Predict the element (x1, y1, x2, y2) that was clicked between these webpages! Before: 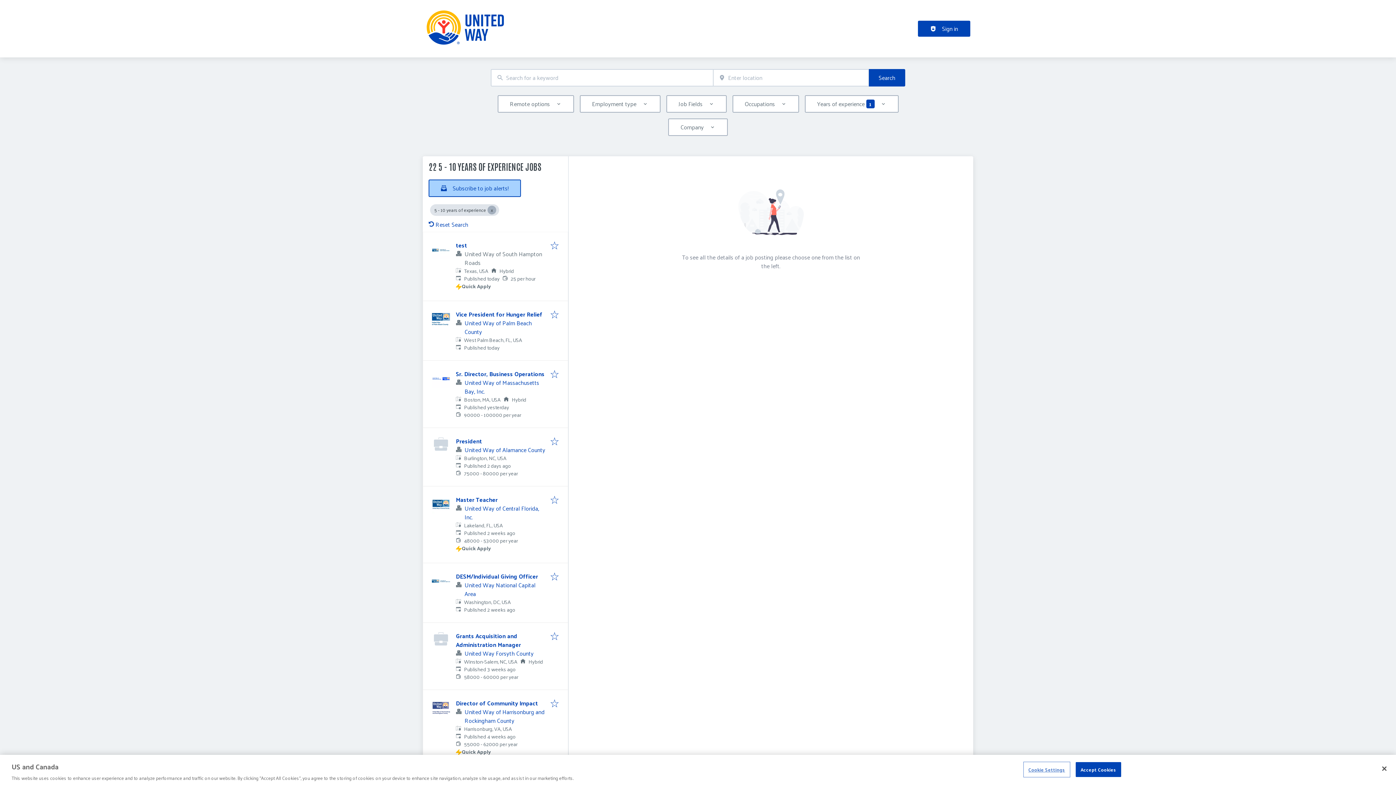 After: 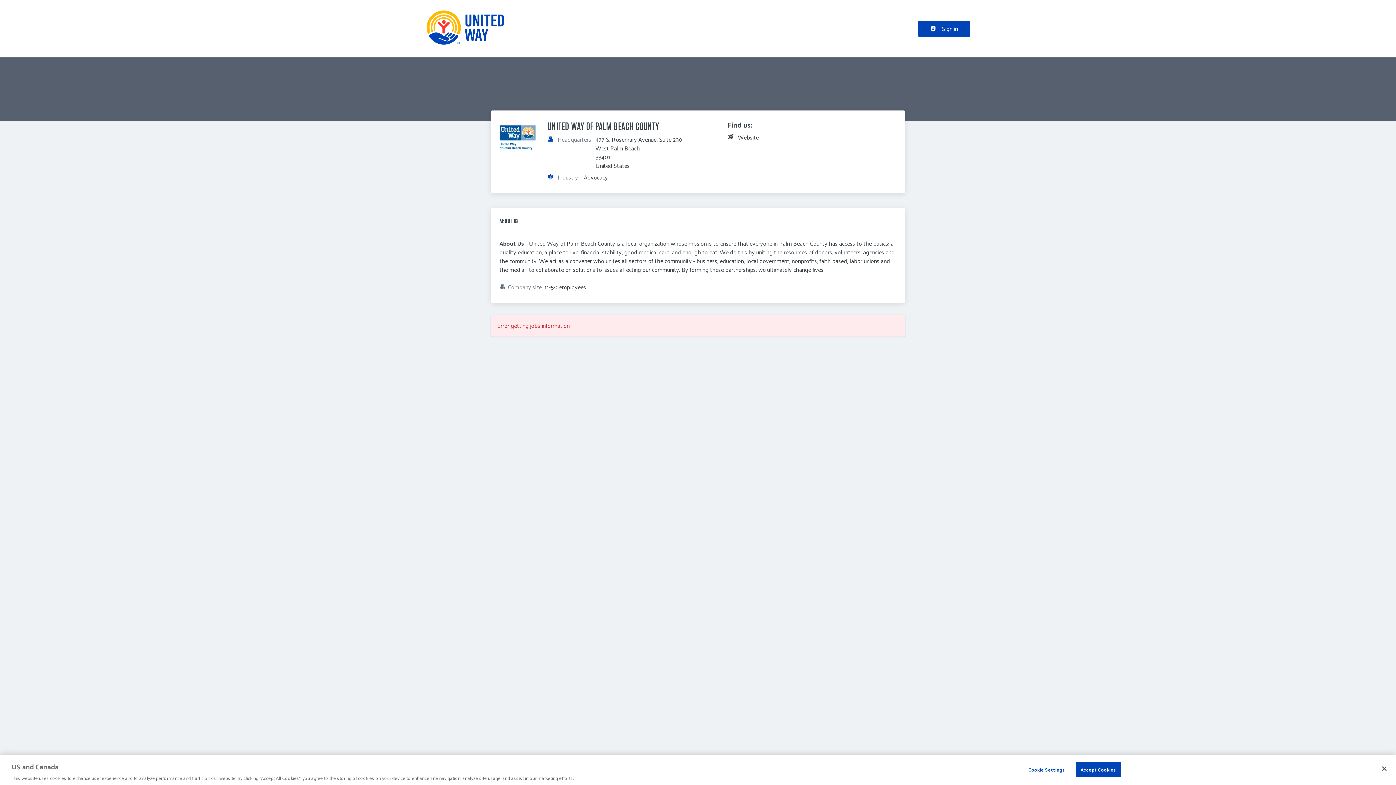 Action: bbox: (464, 317, 532, 337) label: United Way of Palm Beach County